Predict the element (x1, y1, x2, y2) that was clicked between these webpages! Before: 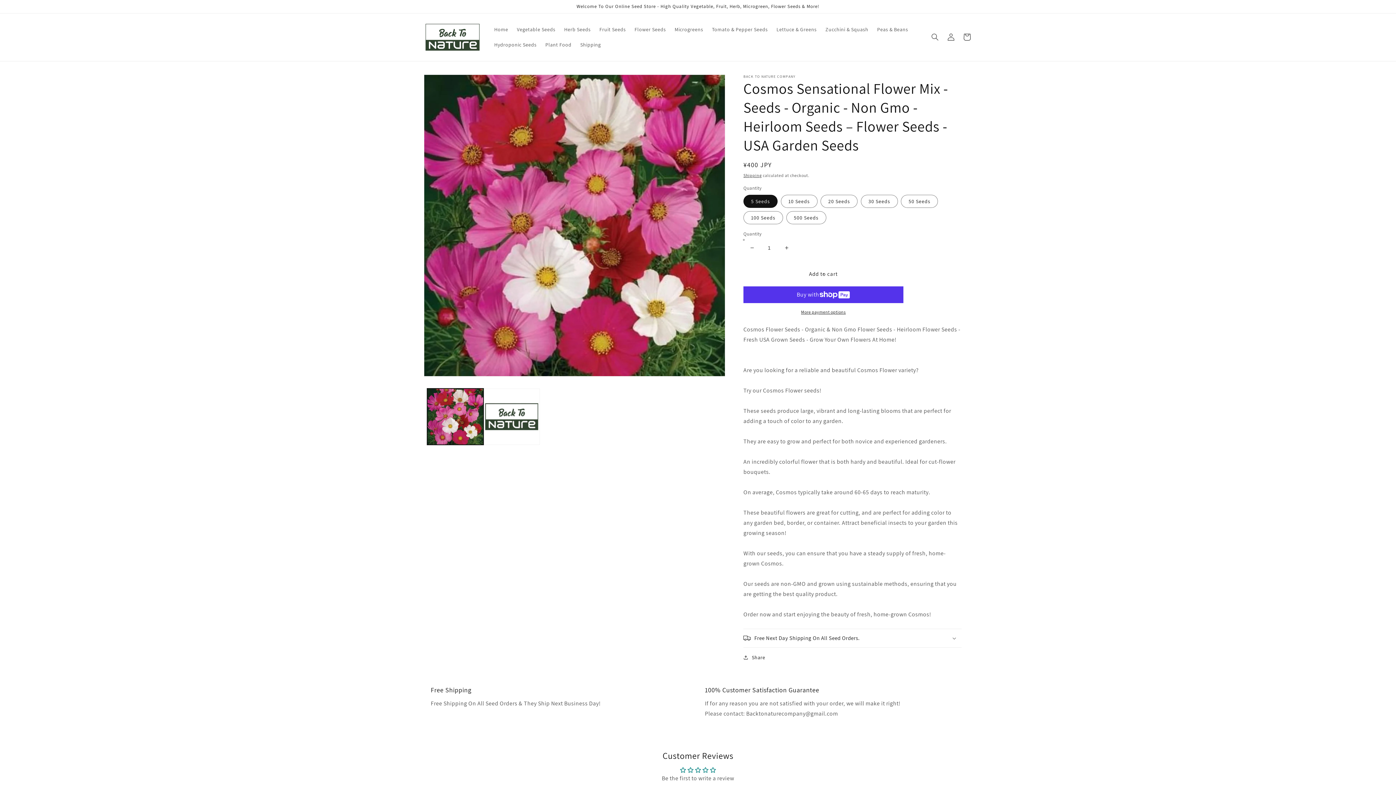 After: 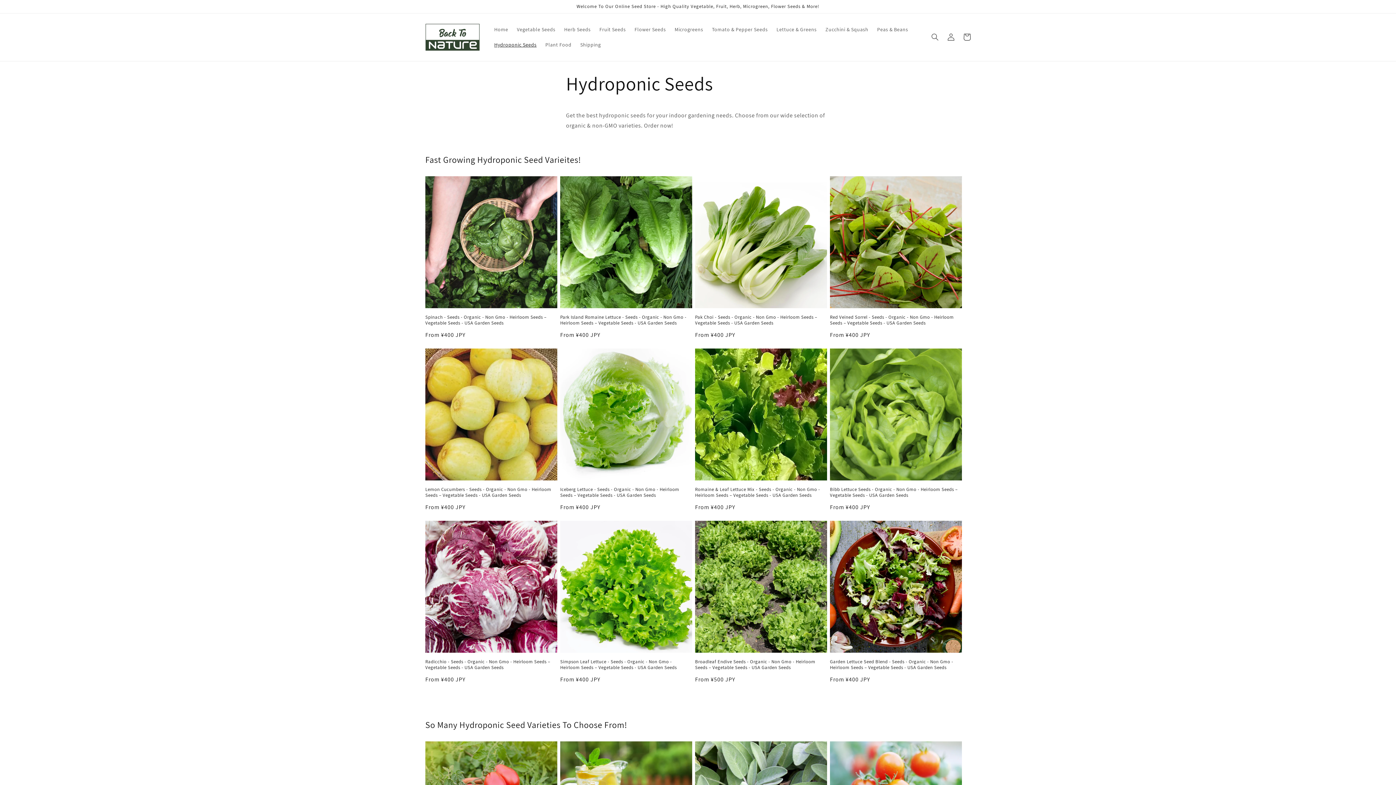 Action: label: Hydroponic Seeds bbox: (490, 37, 541, 52)